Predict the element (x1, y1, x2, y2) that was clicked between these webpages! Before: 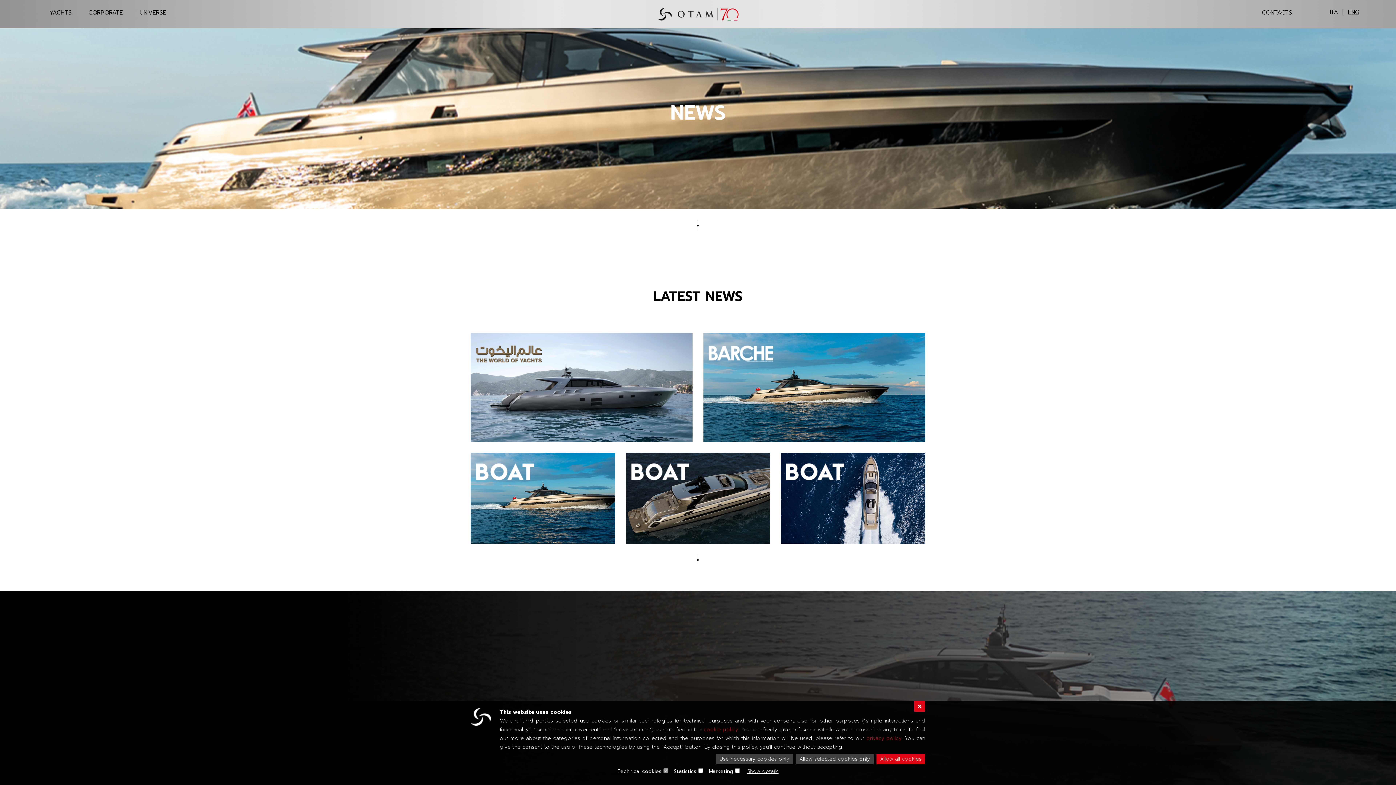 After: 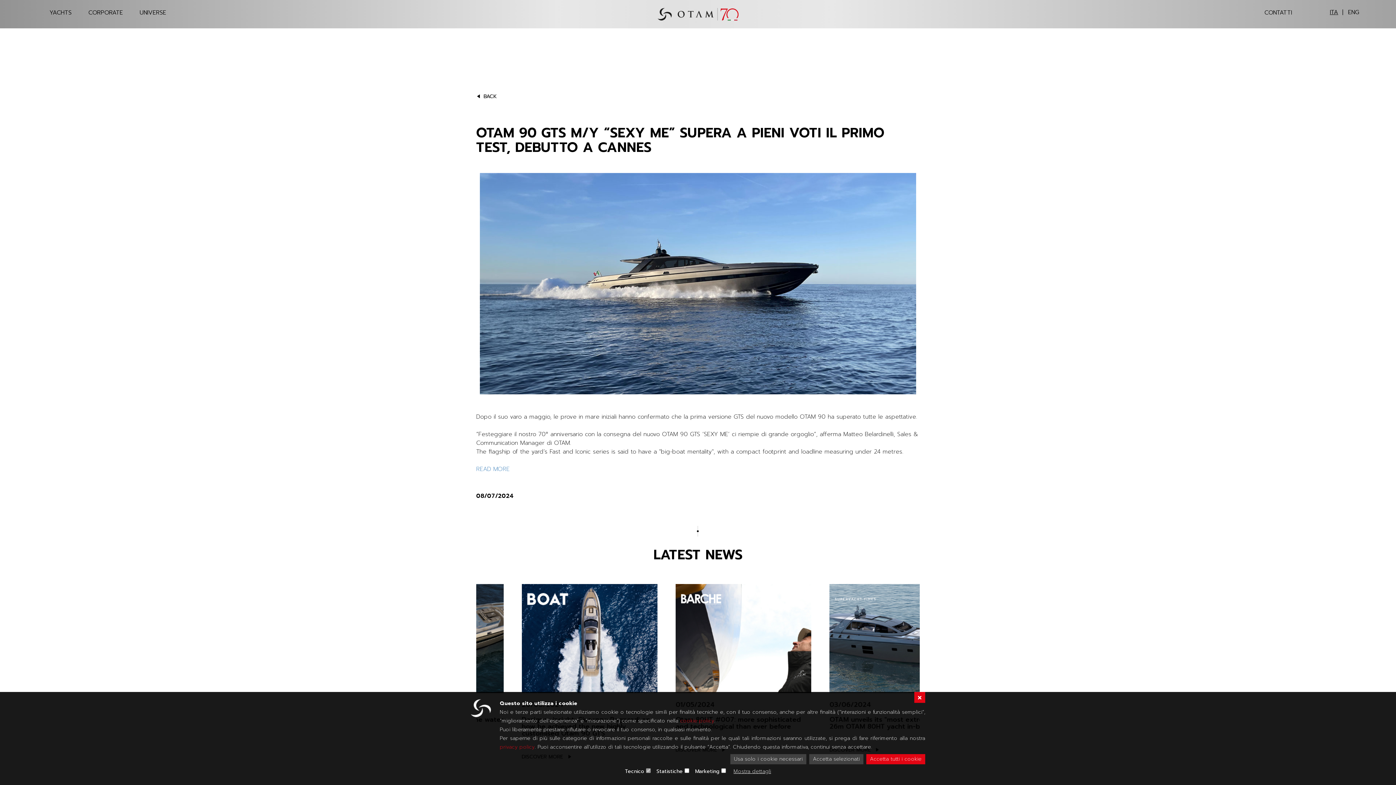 Action: bbox: (703, 333, 925, 442)